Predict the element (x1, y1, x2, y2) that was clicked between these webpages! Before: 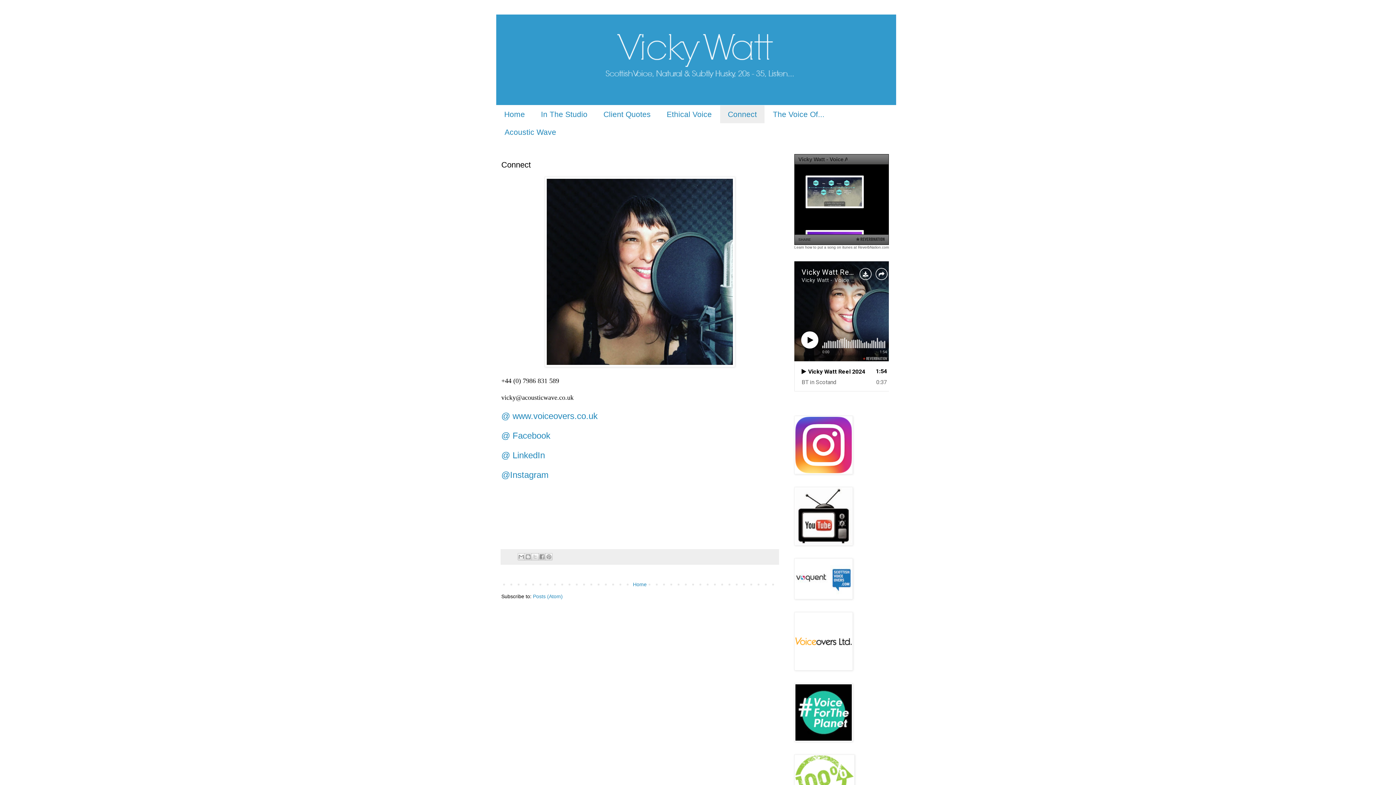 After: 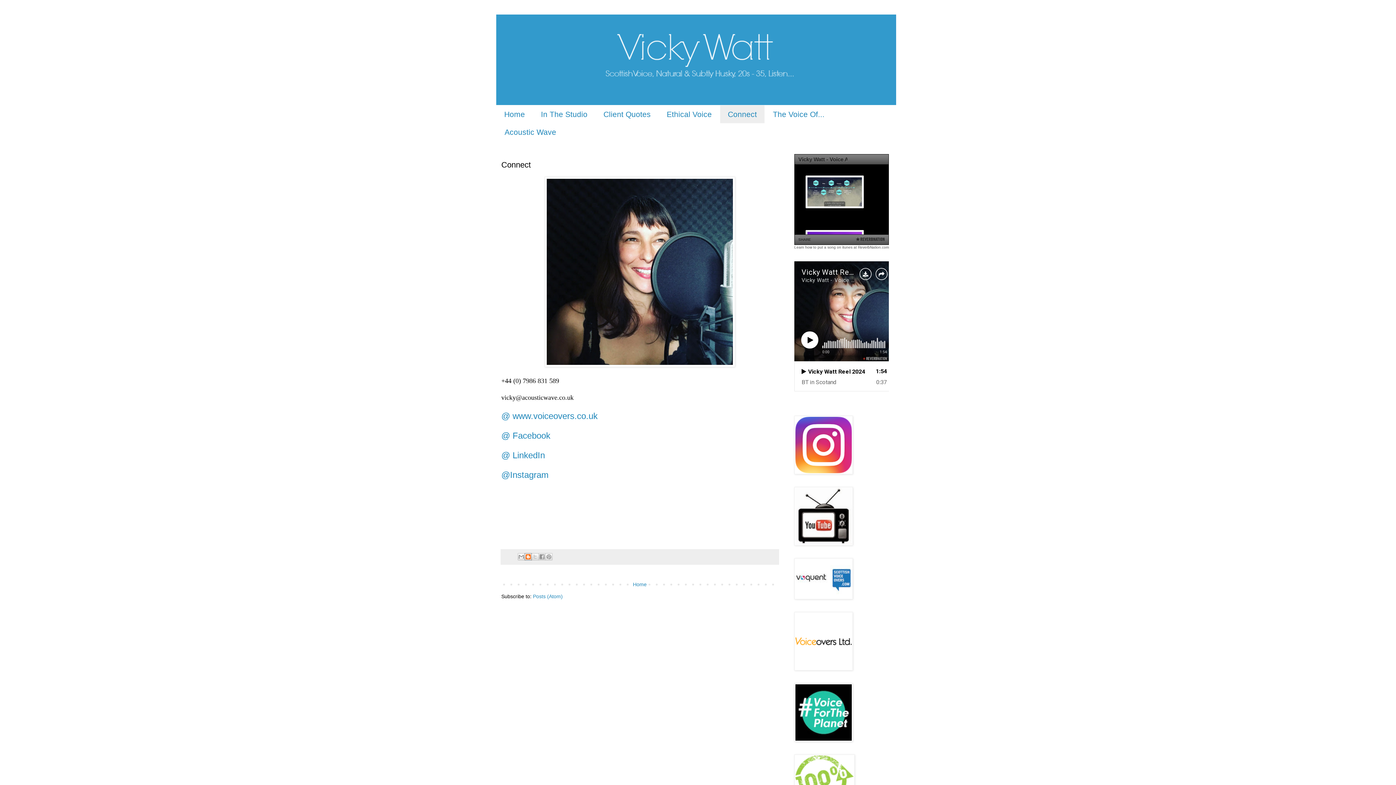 Action: bbox: (524, 553, 531, 560) label: BlogThis!